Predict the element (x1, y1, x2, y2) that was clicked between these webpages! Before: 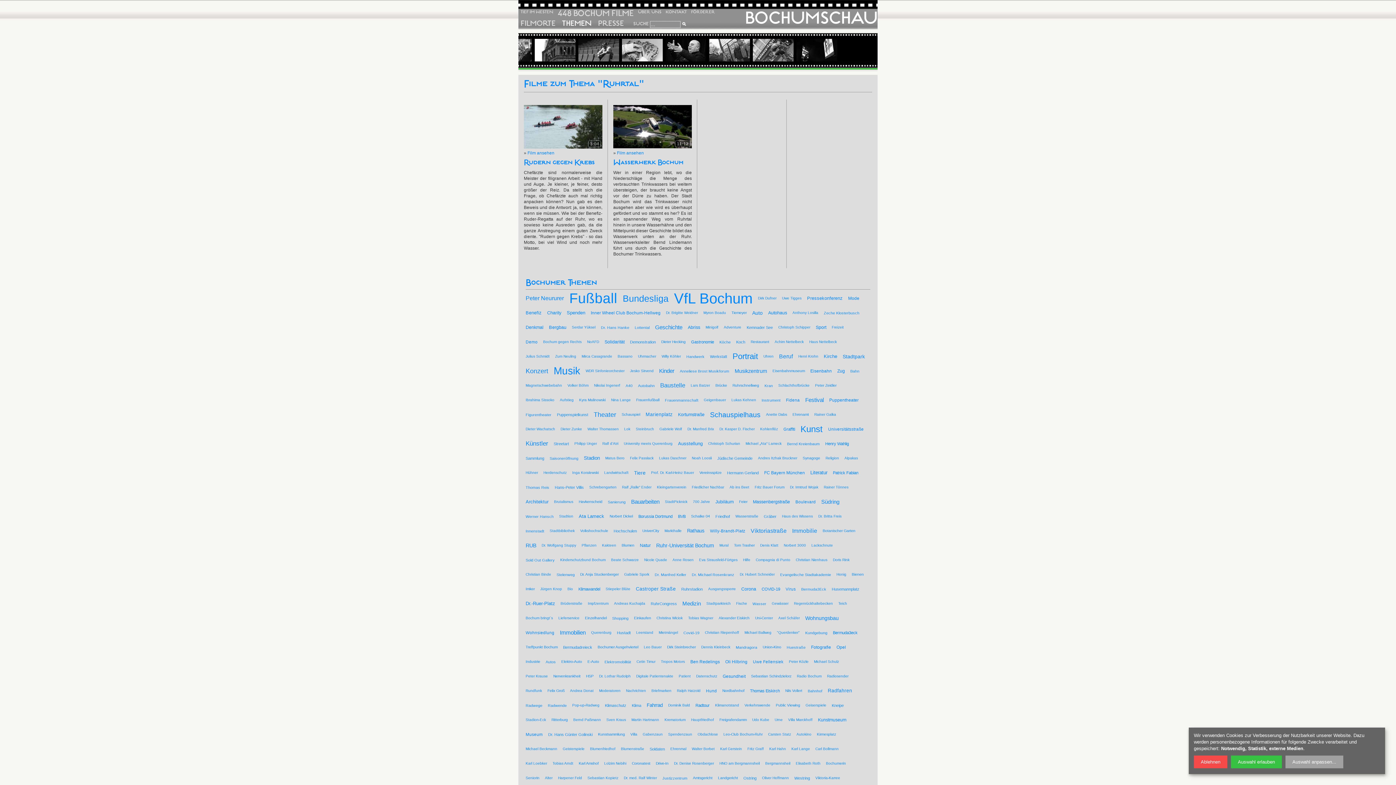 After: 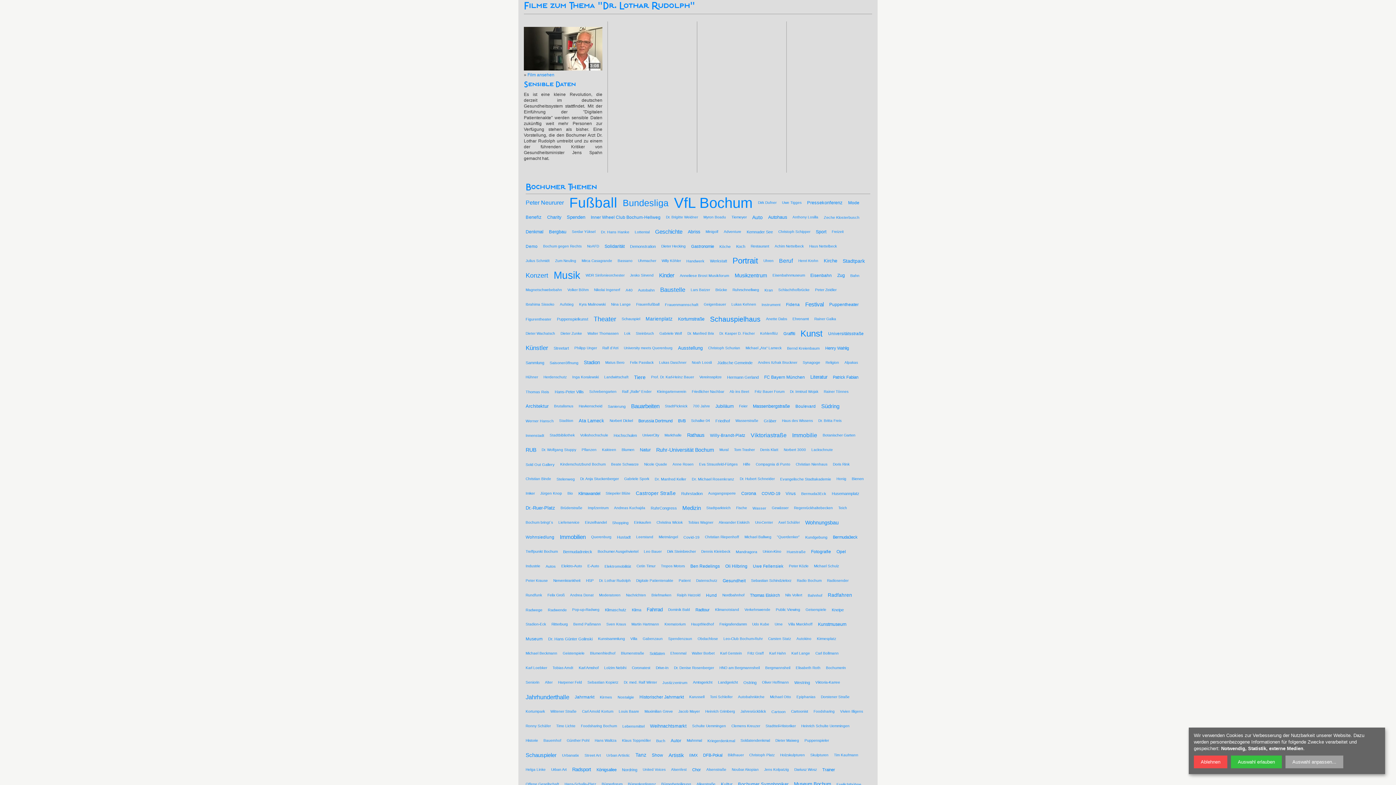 Action: label: Dr. Lothar Rudolph bbox: (599, 669, 630, 684)